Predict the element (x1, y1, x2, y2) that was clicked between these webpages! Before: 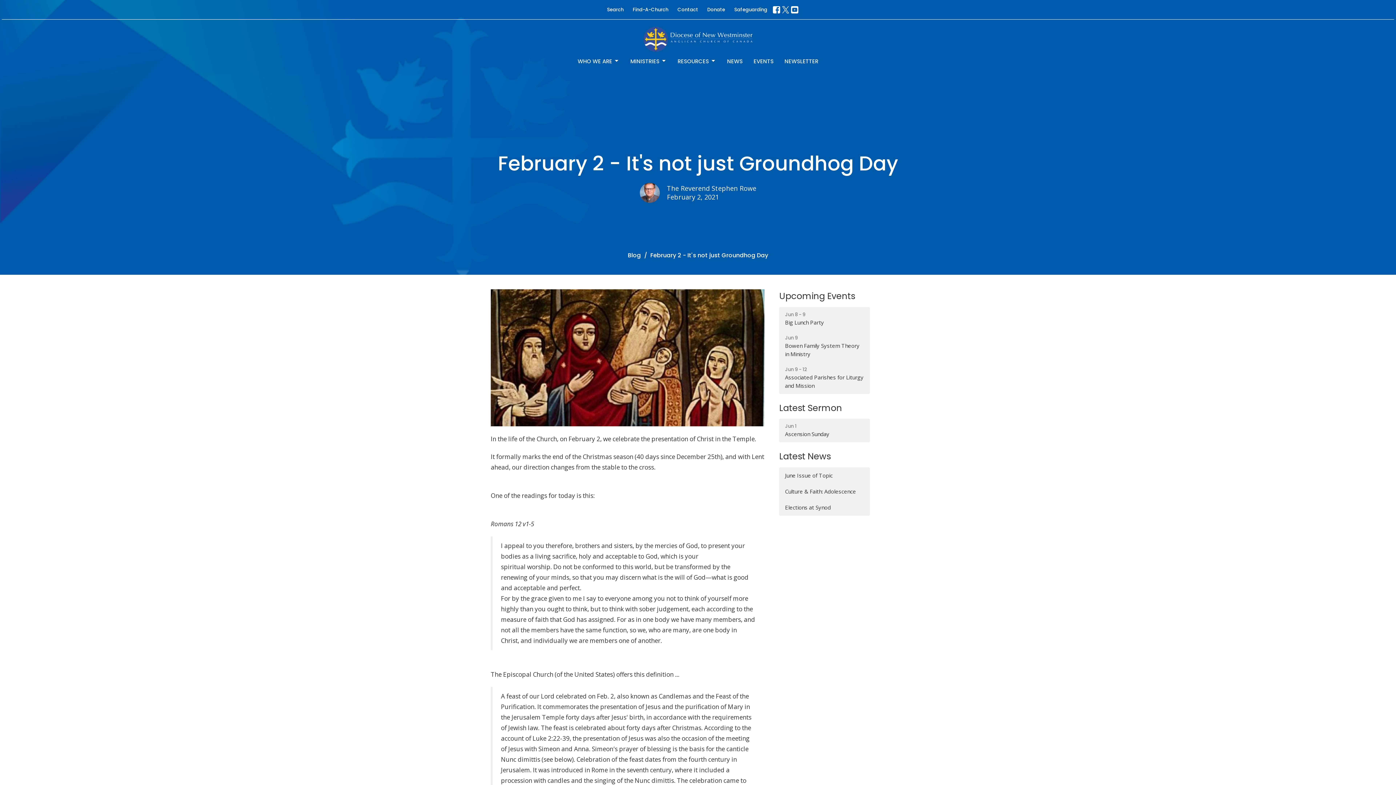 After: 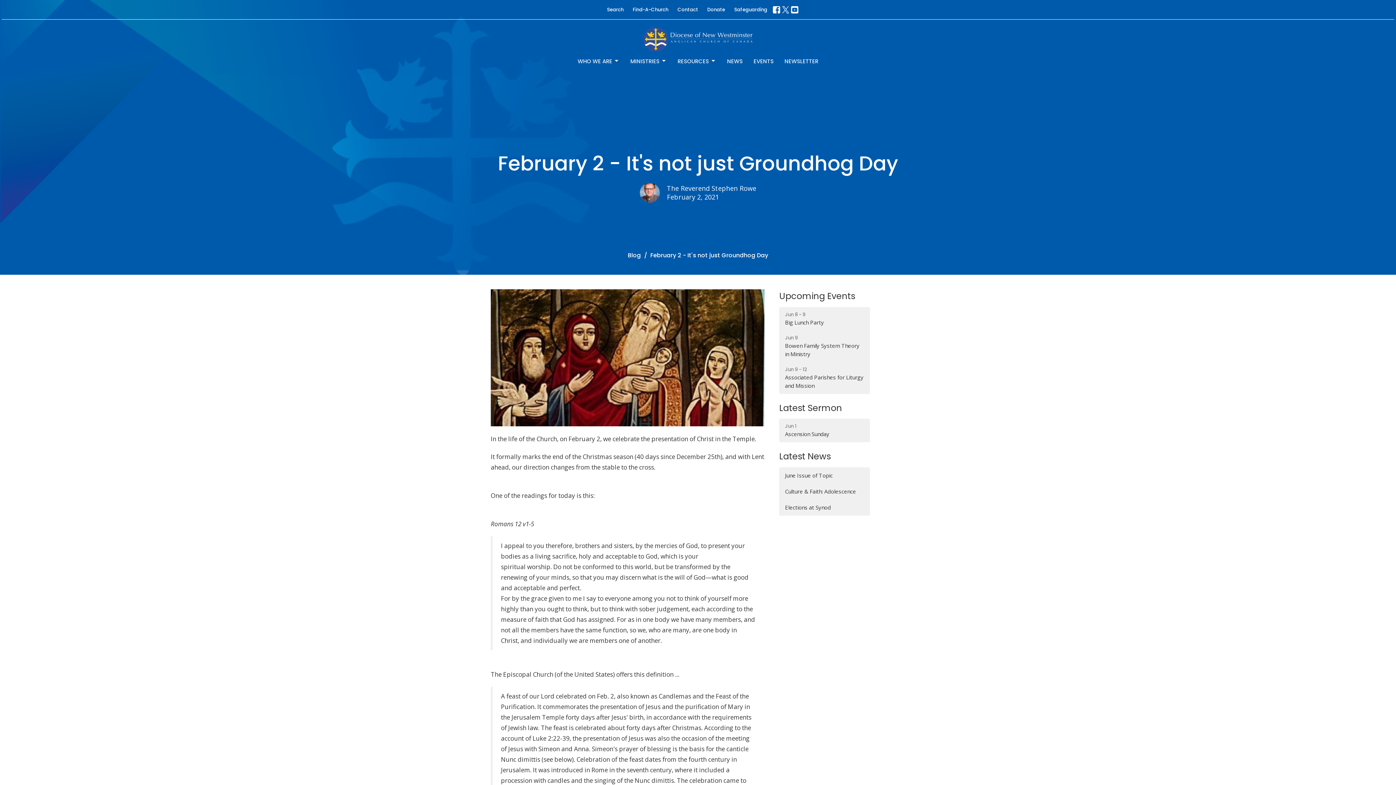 Action: bbox: (791, 6, 798, 13)